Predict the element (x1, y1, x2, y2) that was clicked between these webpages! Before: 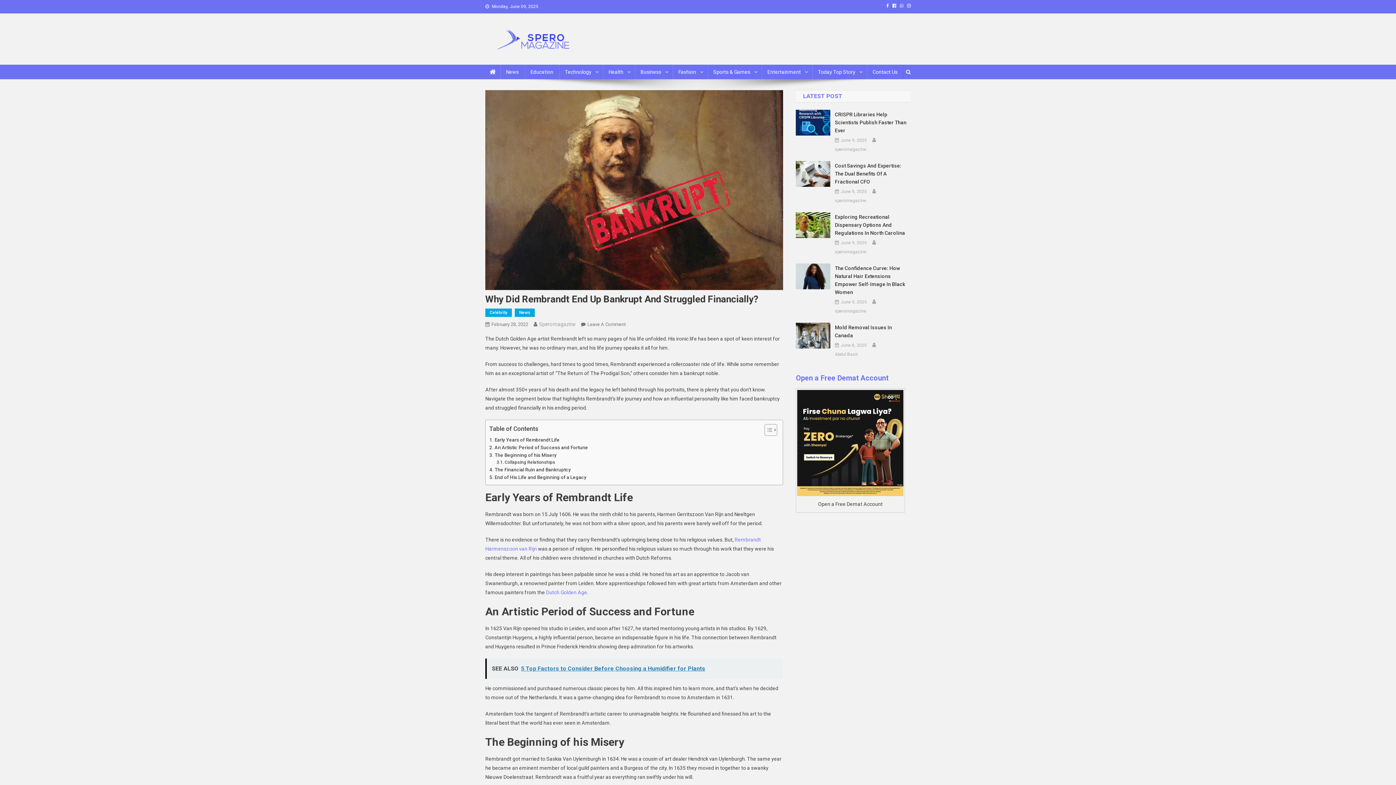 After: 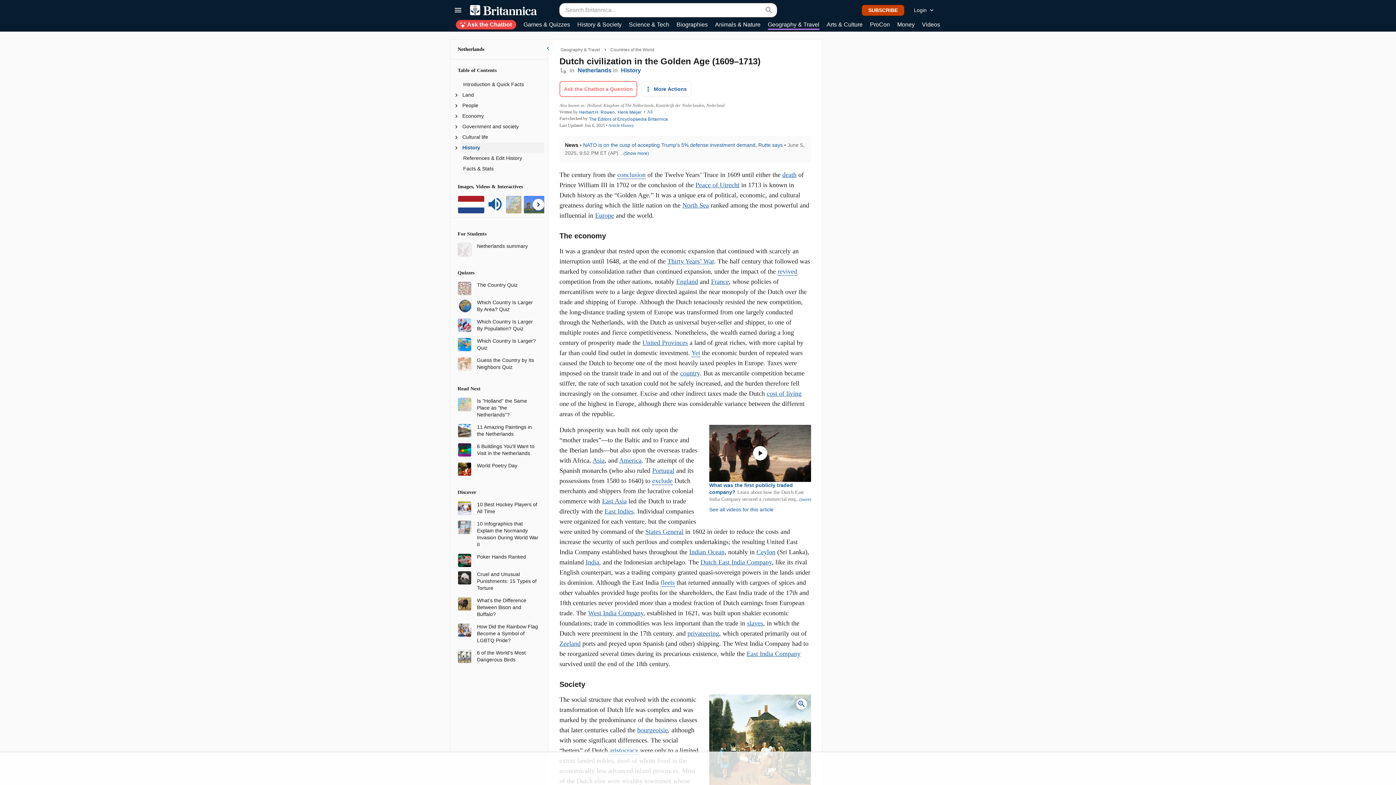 Action: label: Dutch Golden Age bbox: (546, 589, 587, 595)